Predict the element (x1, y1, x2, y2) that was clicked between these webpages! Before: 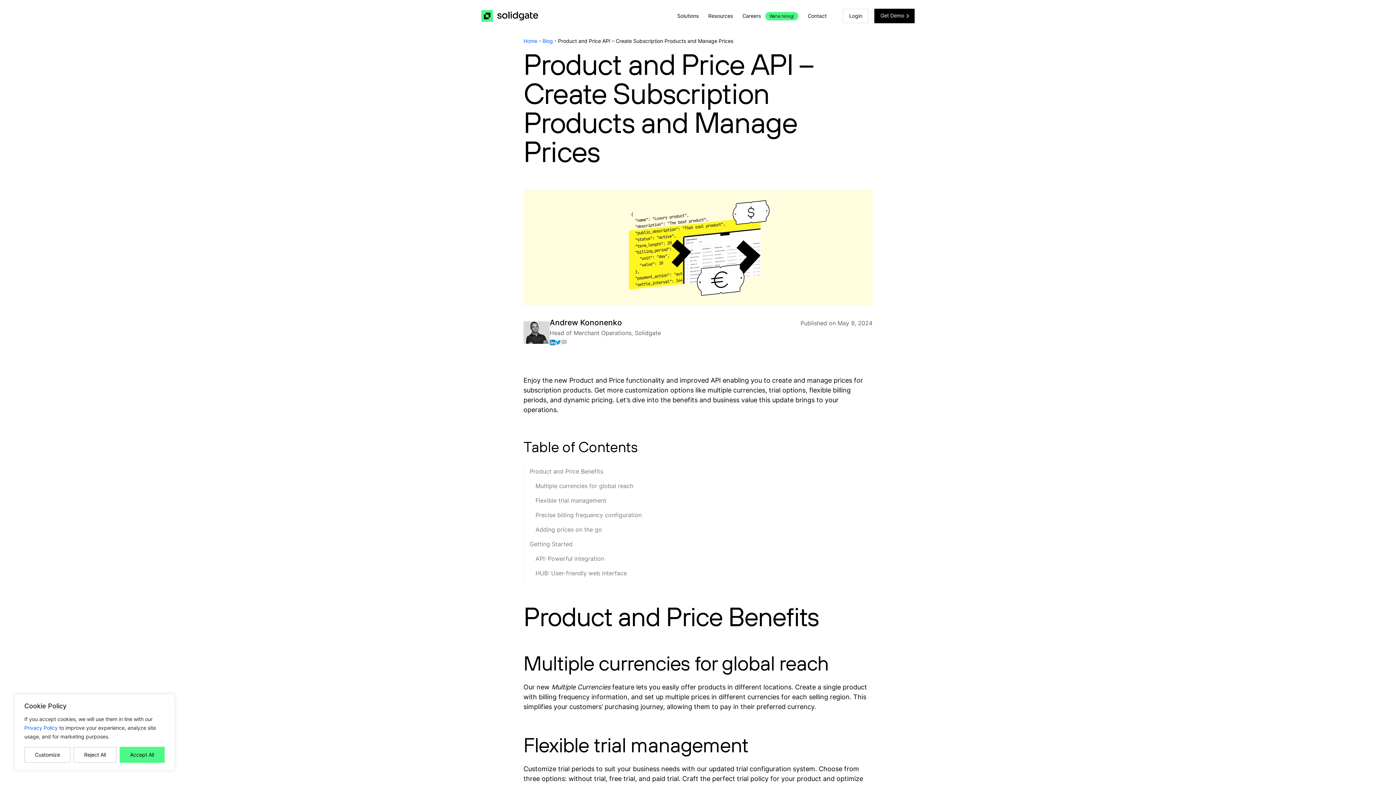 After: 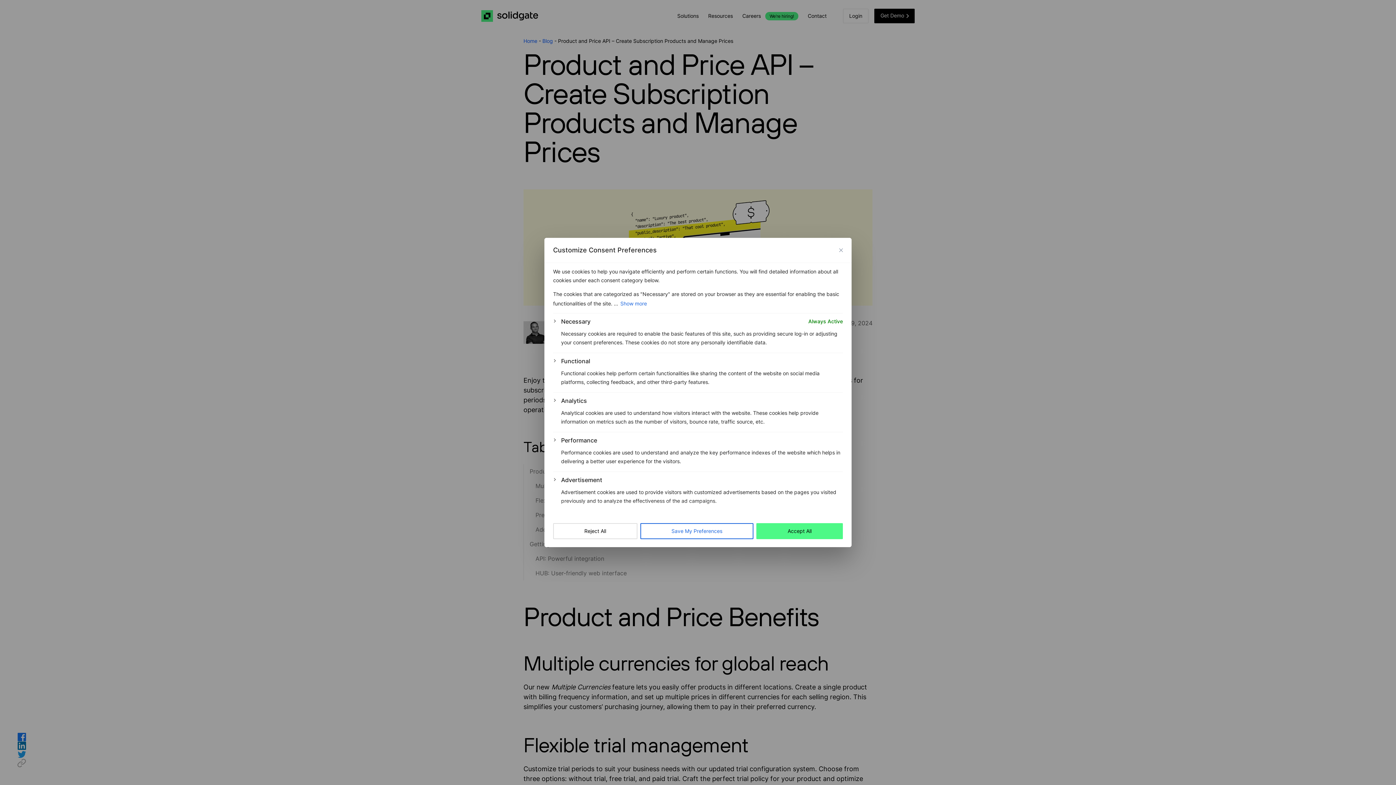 Action: label: Customize bbox: (24, 747, 70, 763)